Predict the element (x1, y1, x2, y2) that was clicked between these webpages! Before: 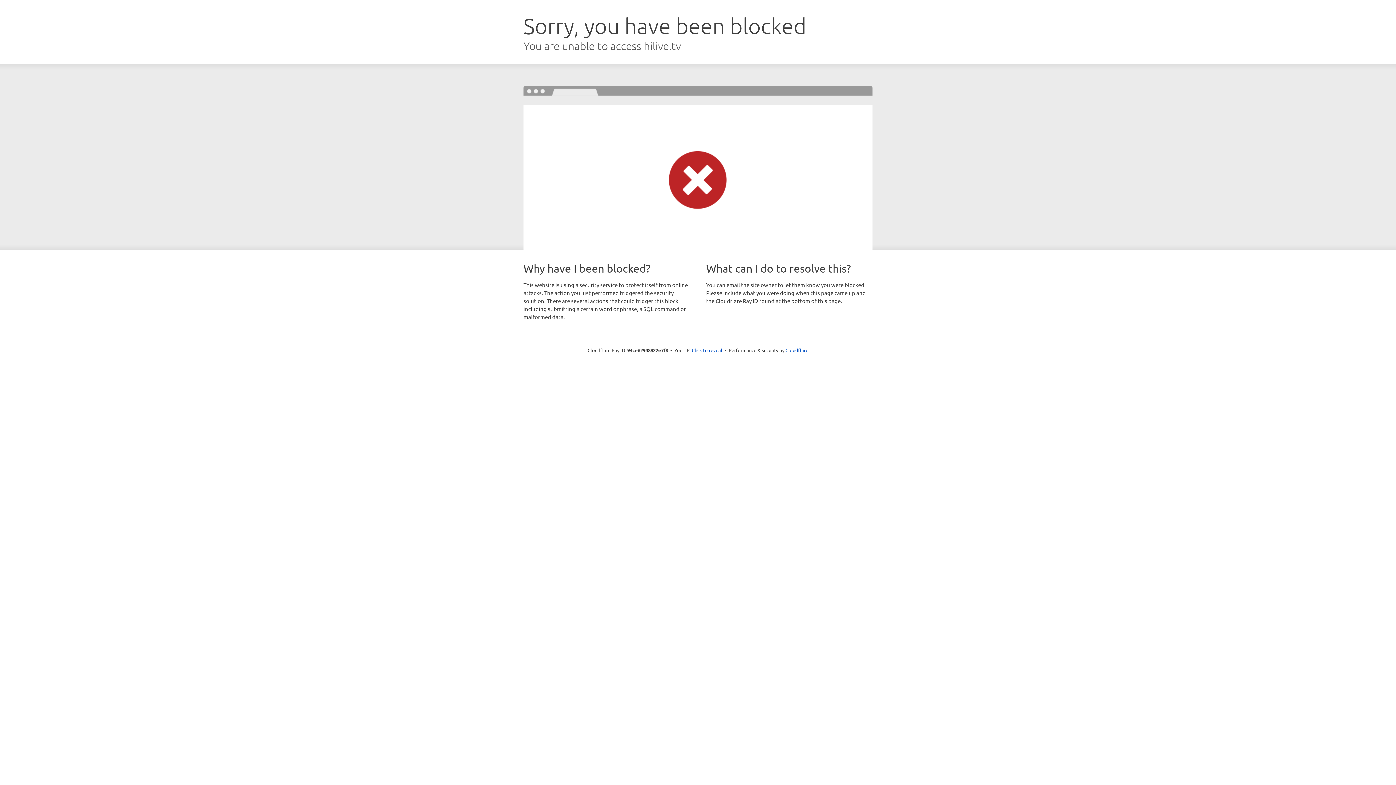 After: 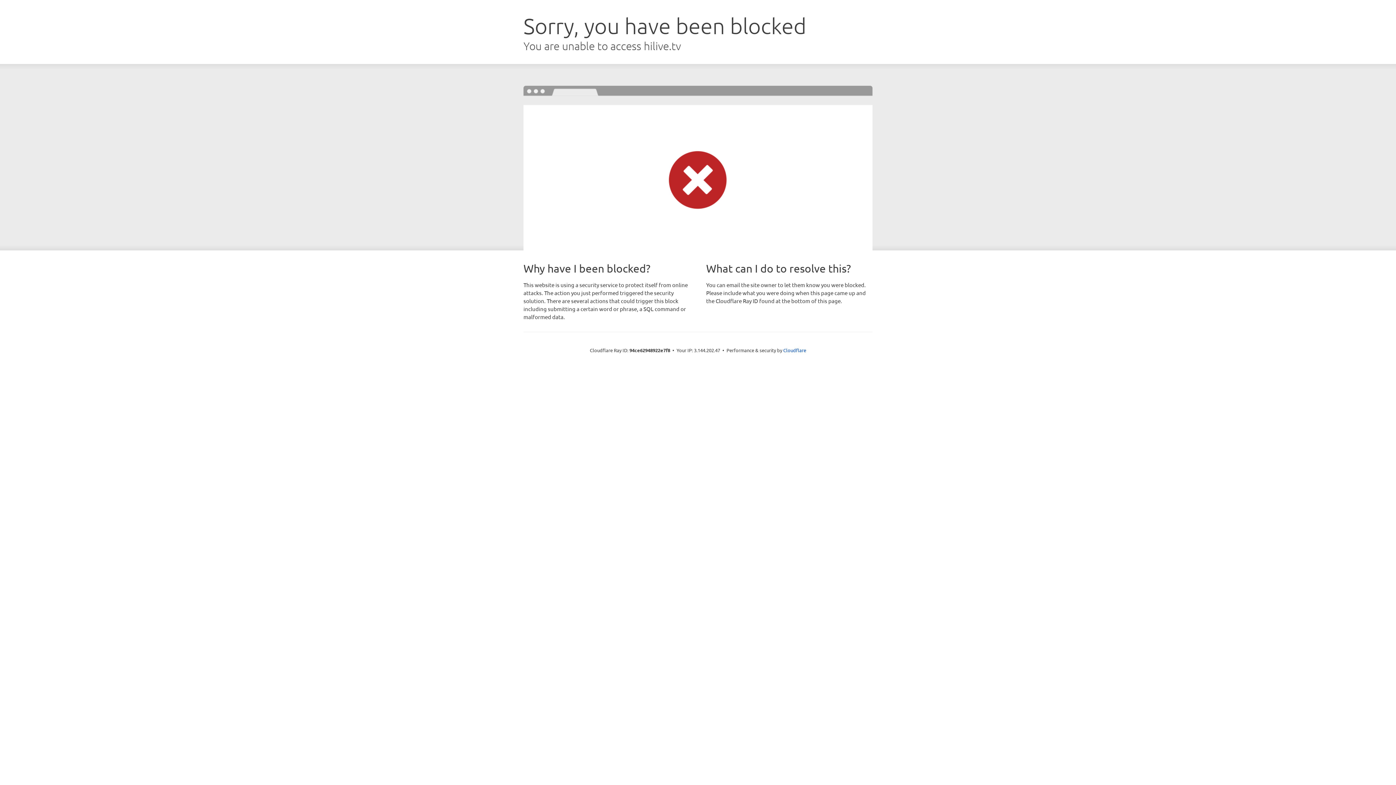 Action: label: Click to reveal bbox: (692, 346, 722, 353)